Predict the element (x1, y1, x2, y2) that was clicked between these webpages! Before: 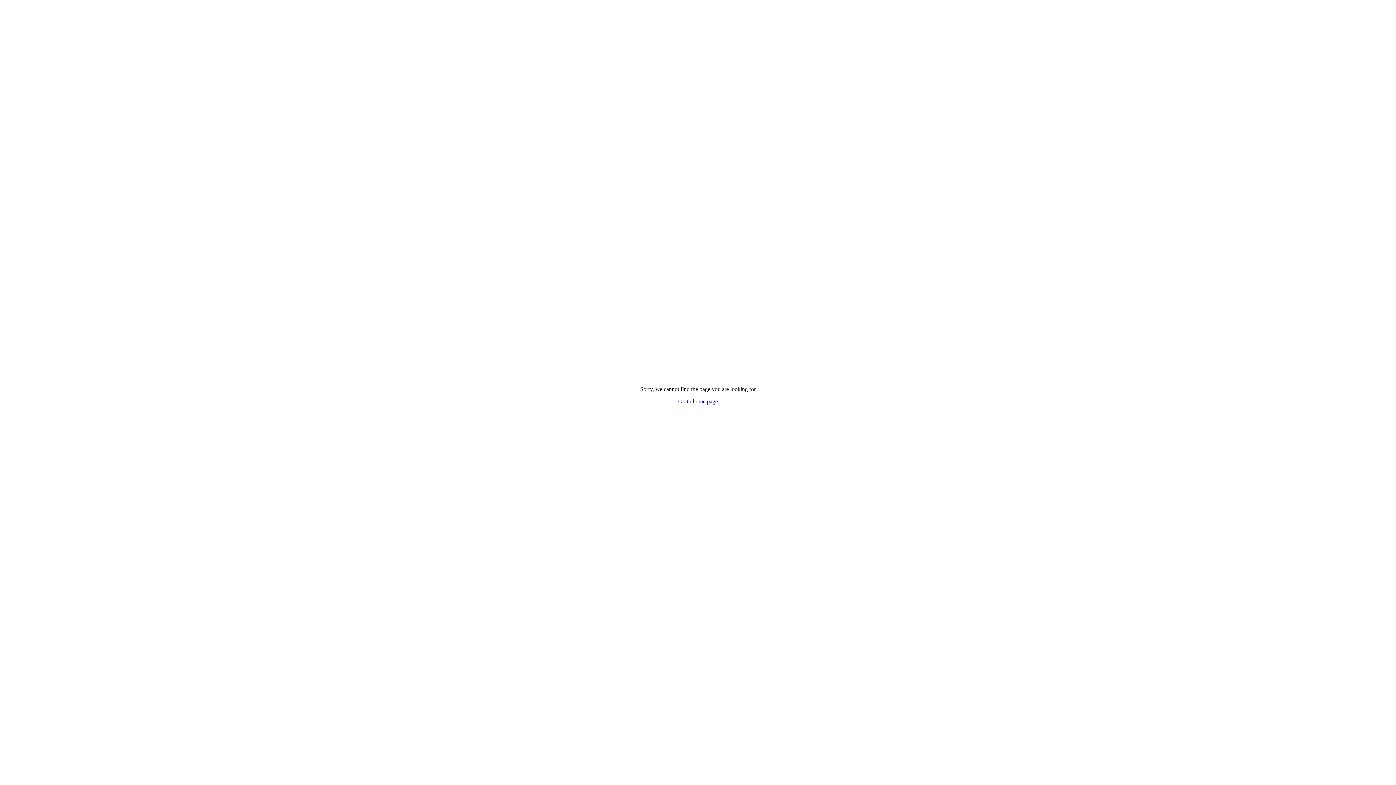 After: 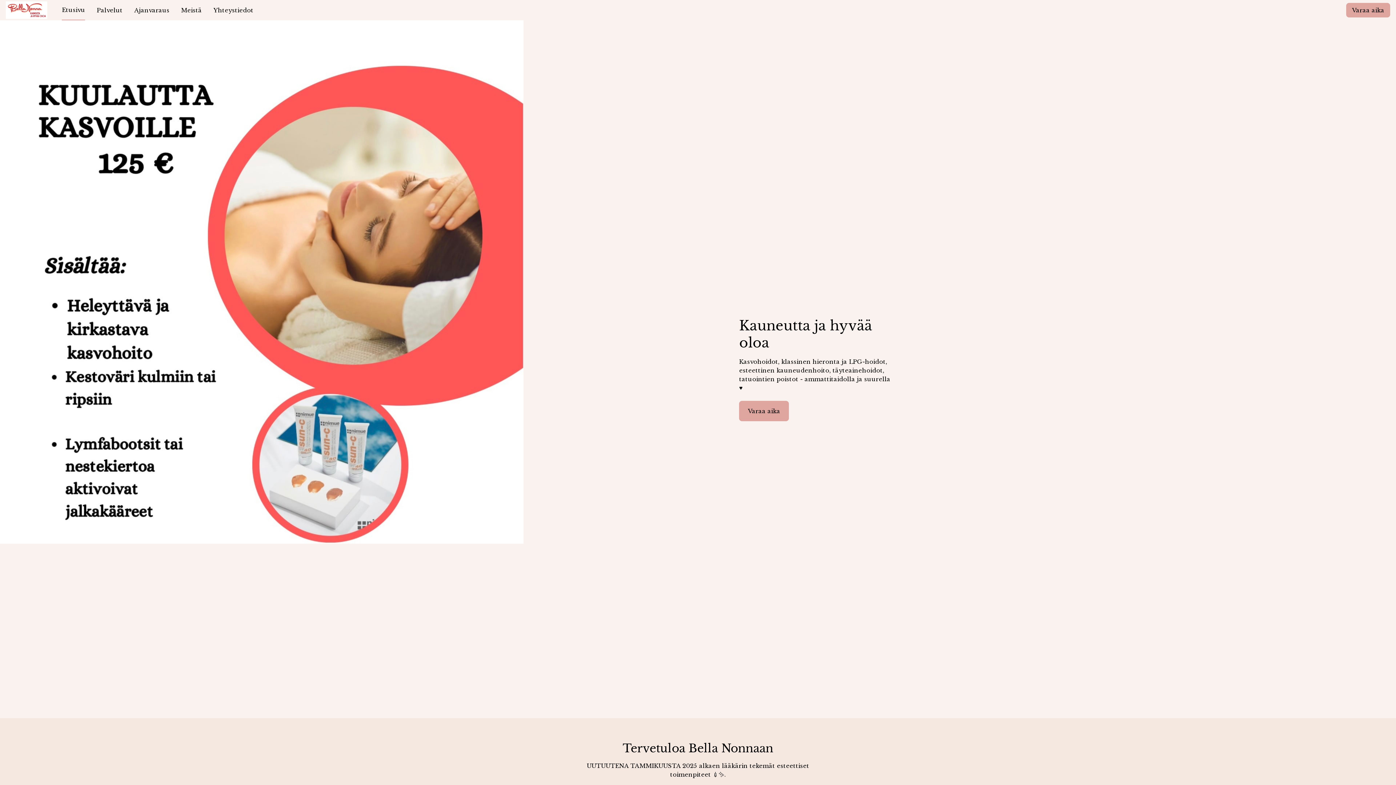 Action: bbox: (678, 398, 718, 404) label: Go to home page